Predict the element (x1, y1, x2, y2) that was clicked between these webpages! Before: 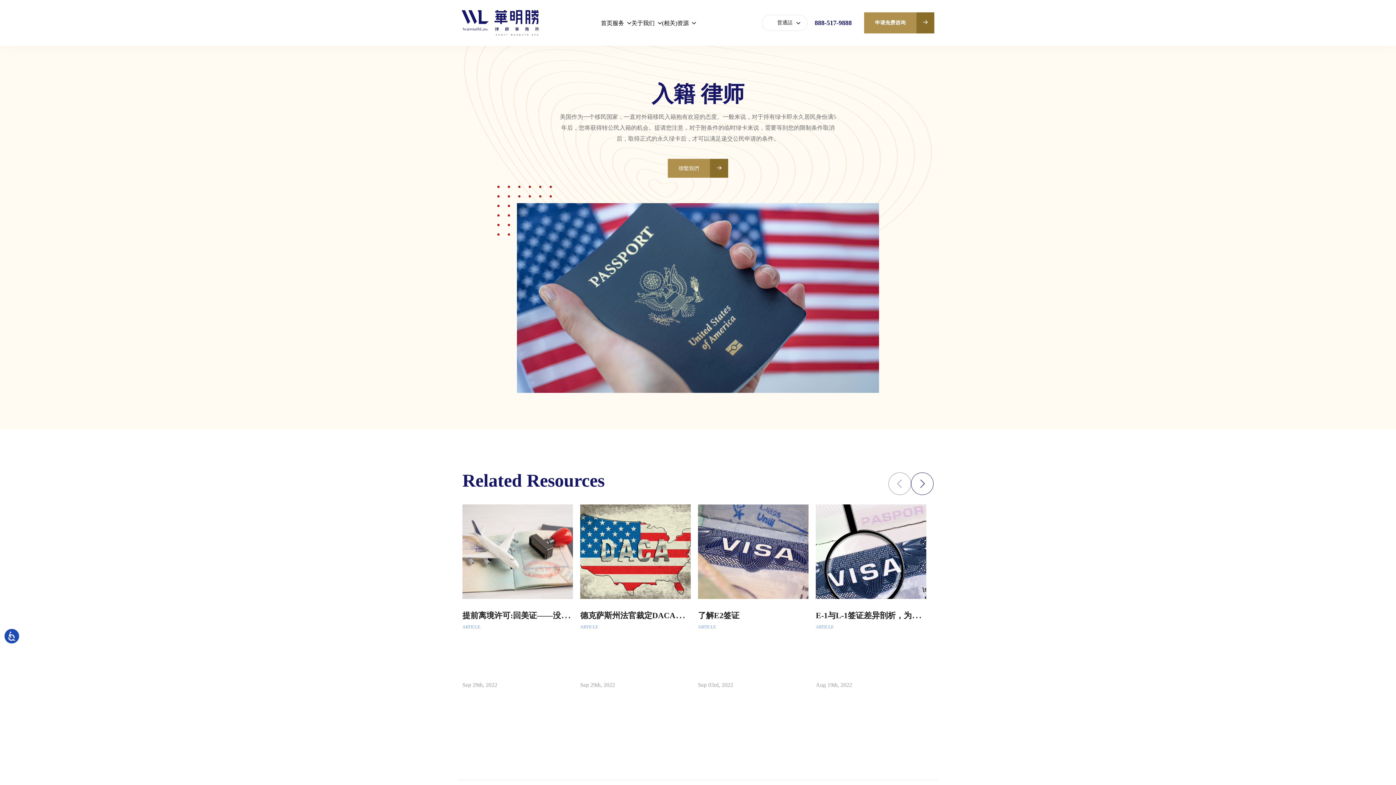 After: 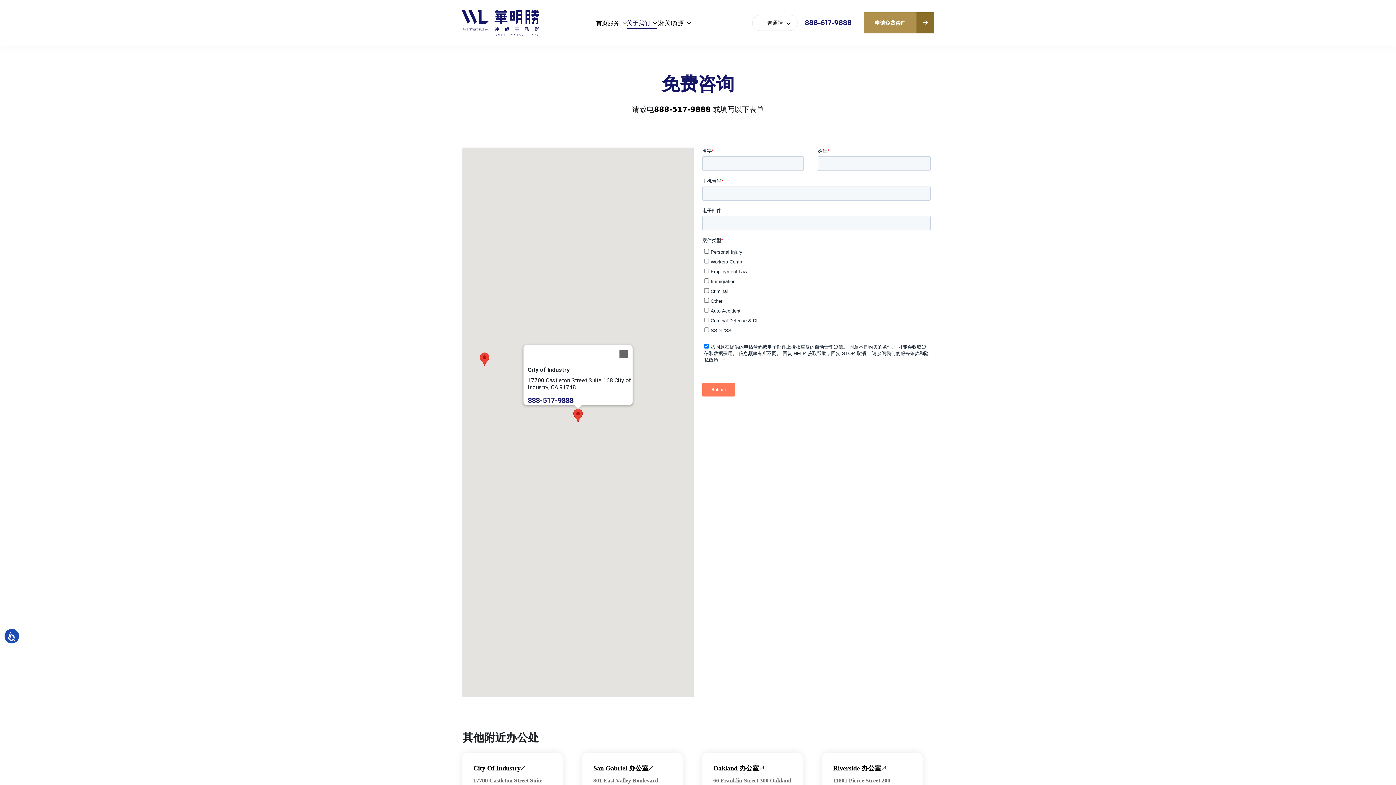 Action: bbox: (864, 12, 934, 33) label: 申请免费咨询